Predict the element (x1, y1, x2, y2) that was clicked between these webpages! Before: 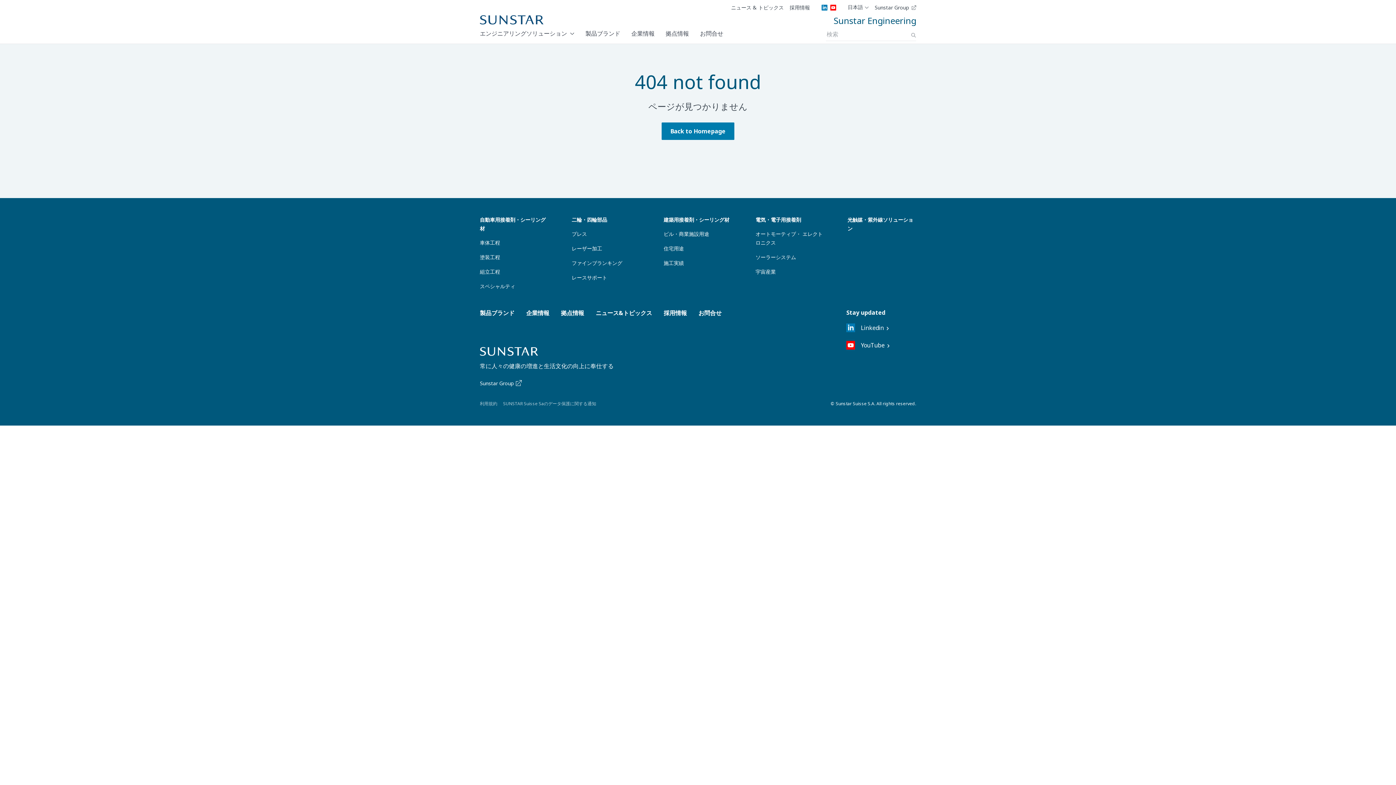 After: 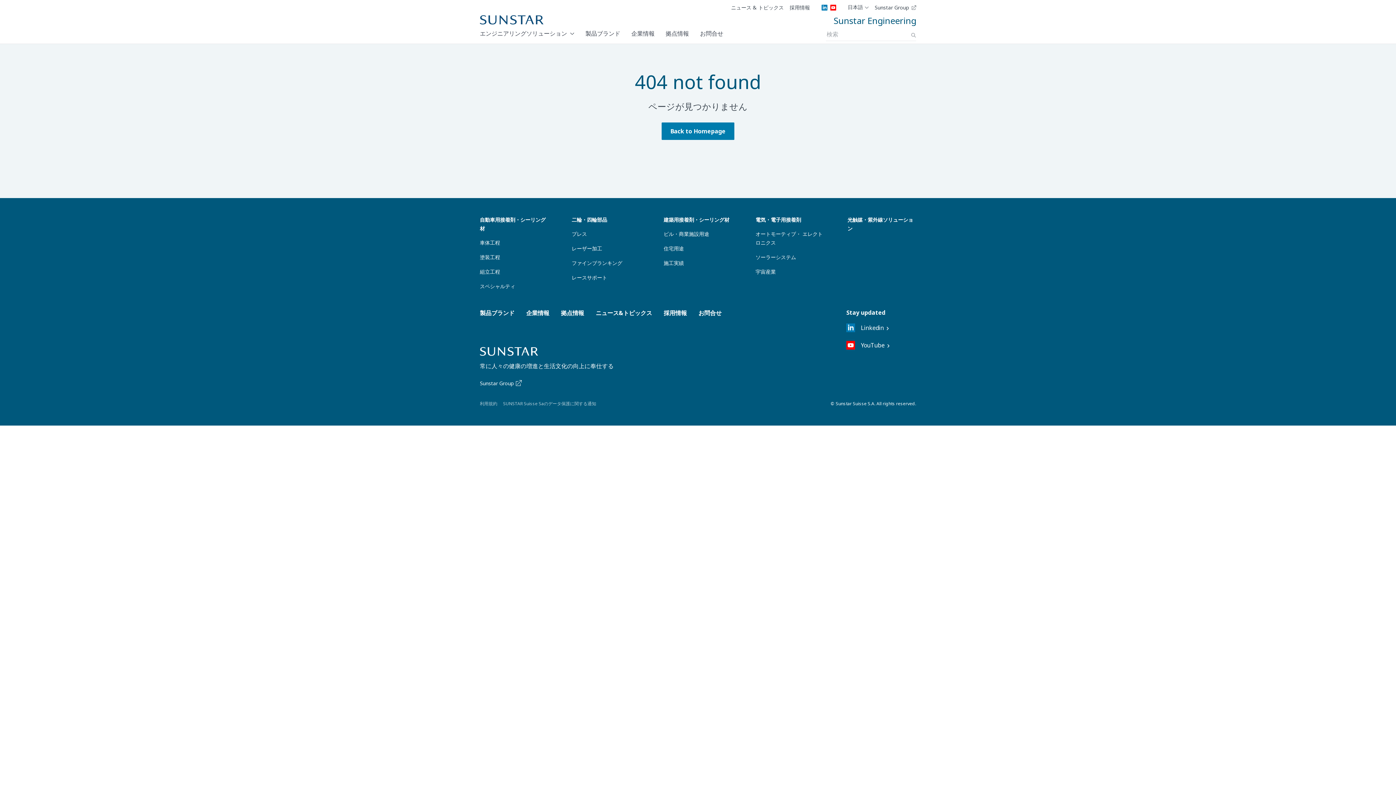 Action: label: Search bbox: (911, 32, 916, 37)